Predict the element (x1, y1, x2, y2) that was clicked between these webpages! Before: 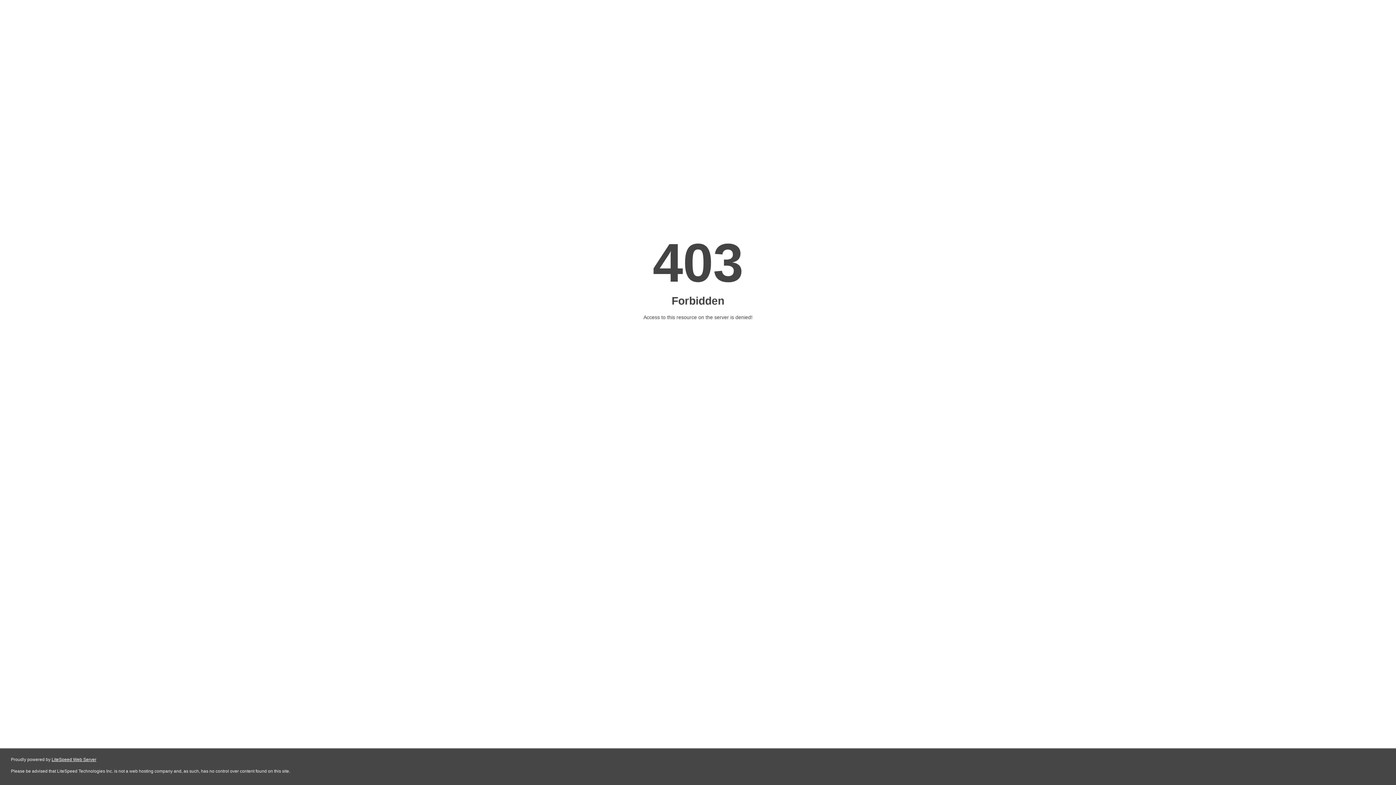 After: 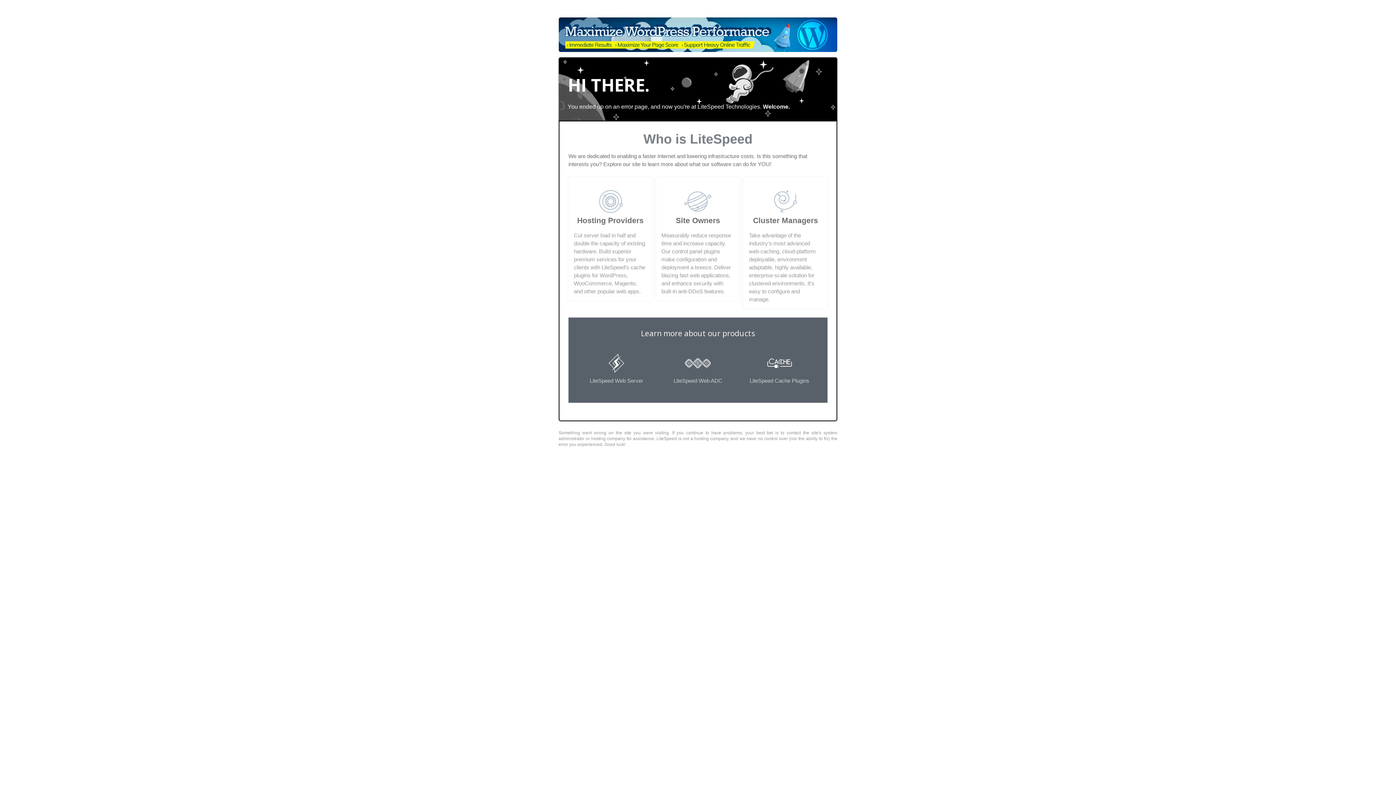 Action: bbox: (51, 757, 96, 762) label: LiteSpeed Web Server